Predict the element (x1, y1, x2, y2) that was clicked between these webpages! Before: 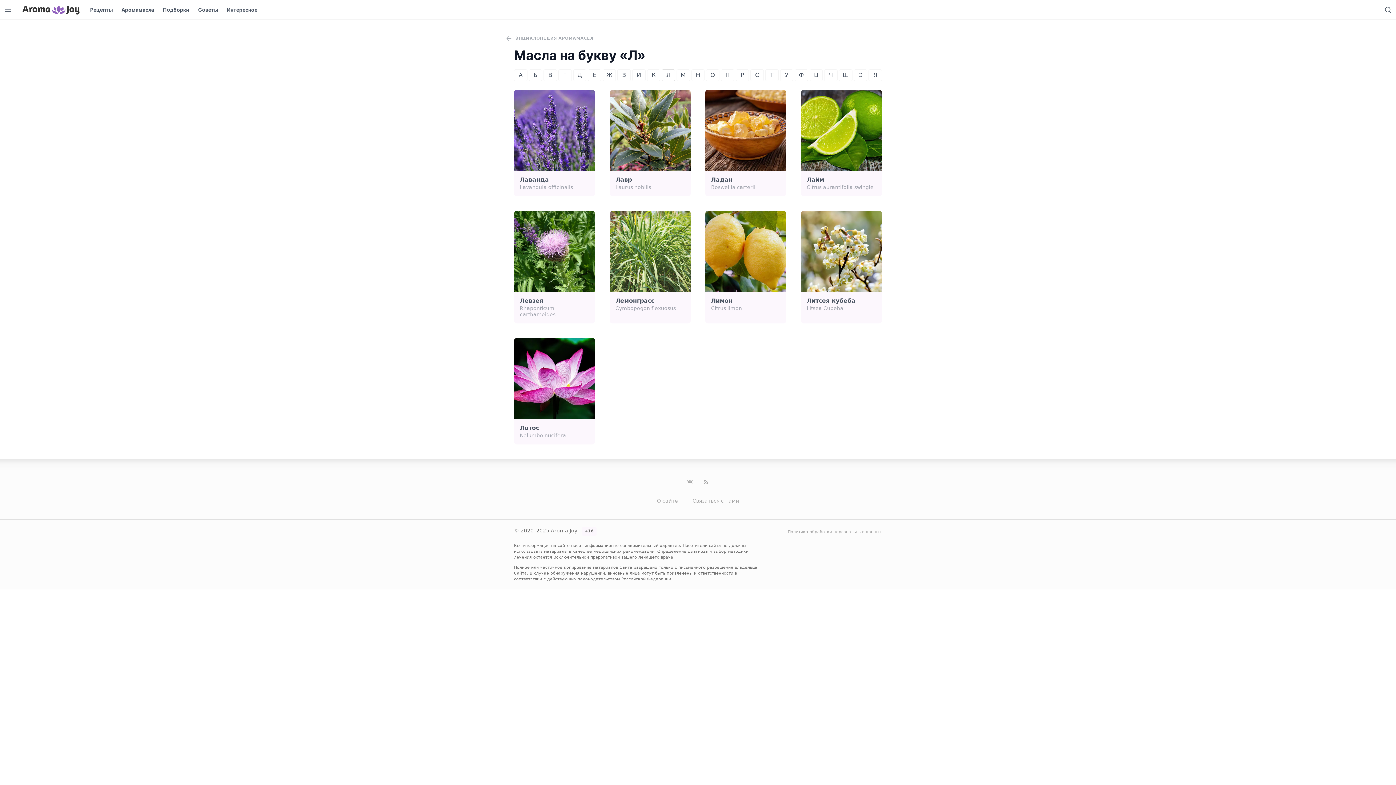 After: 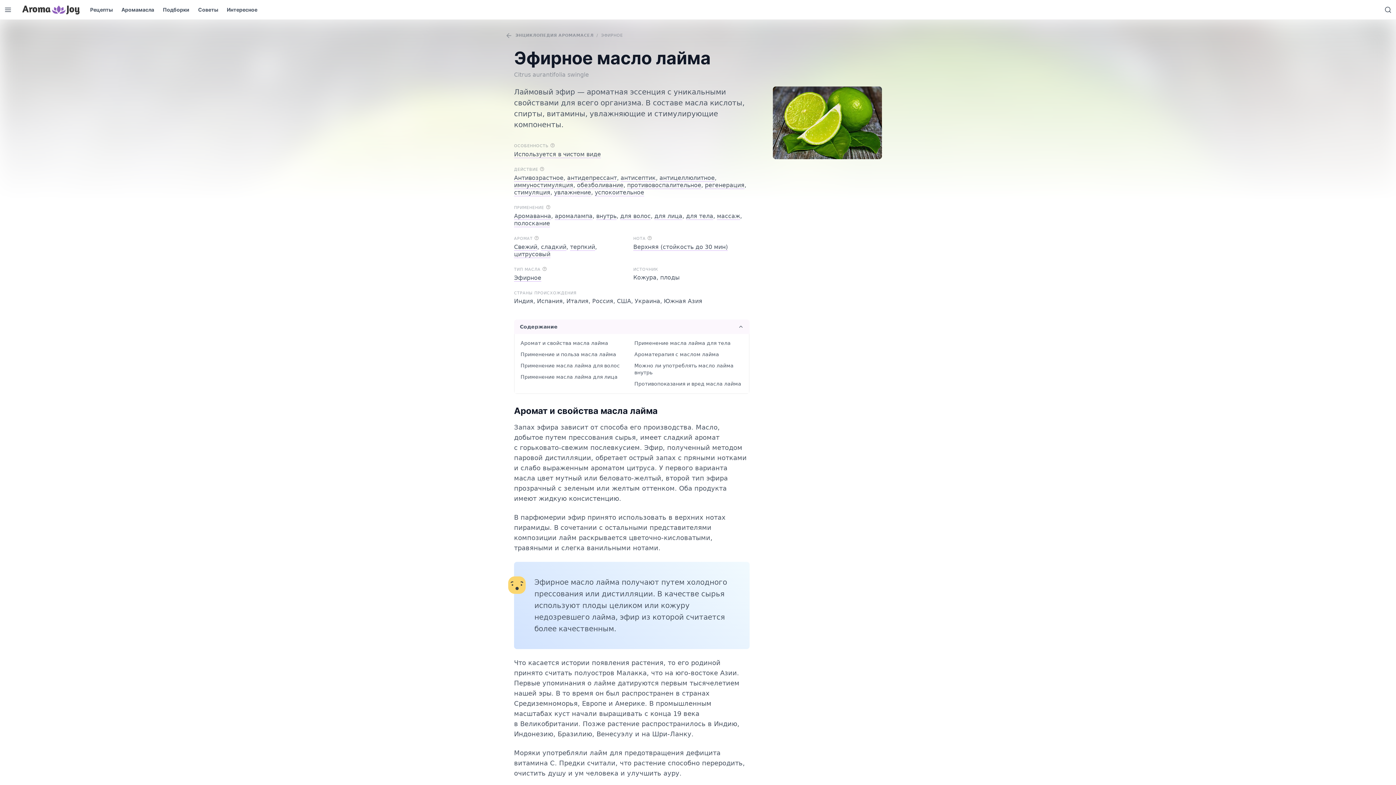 Action: bbox: (806, 176, 824, 183) label: Лайм